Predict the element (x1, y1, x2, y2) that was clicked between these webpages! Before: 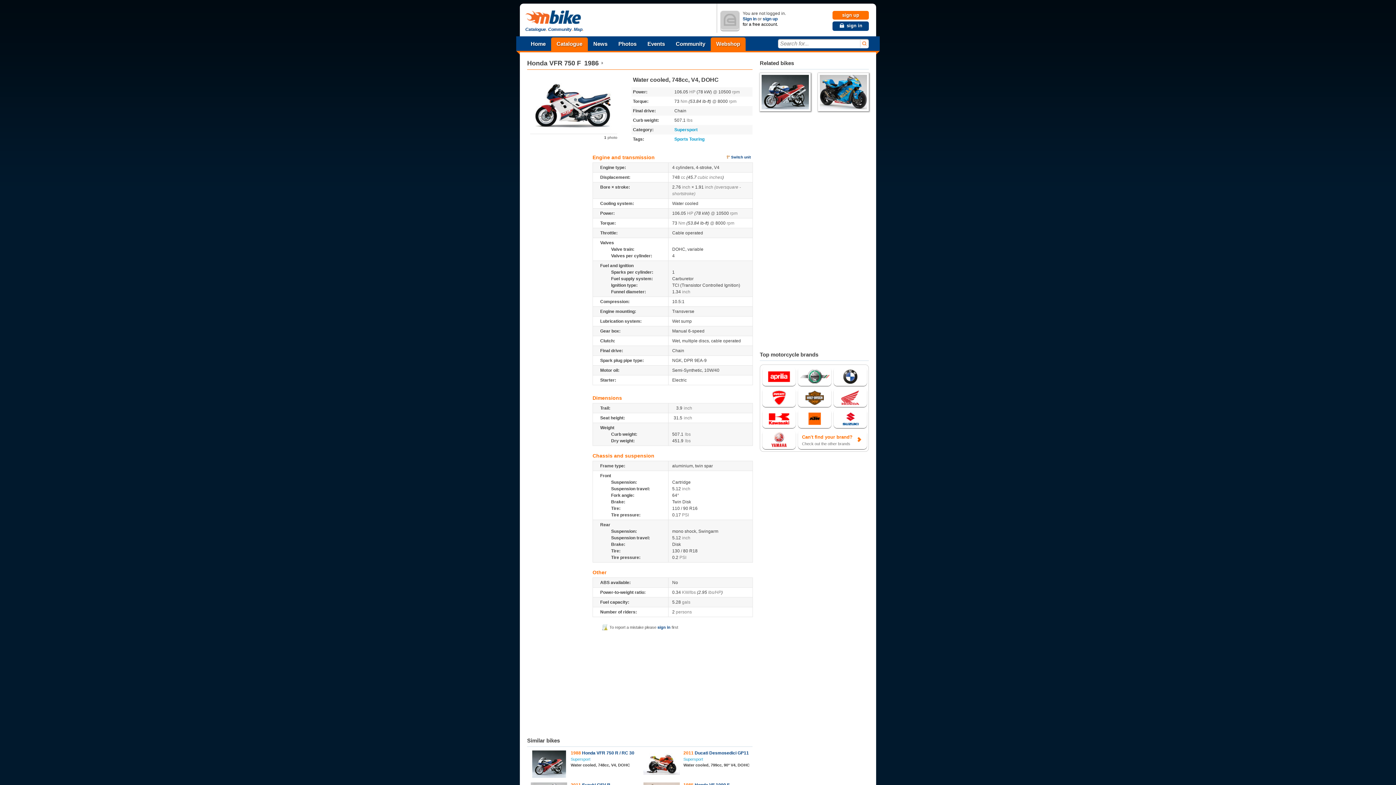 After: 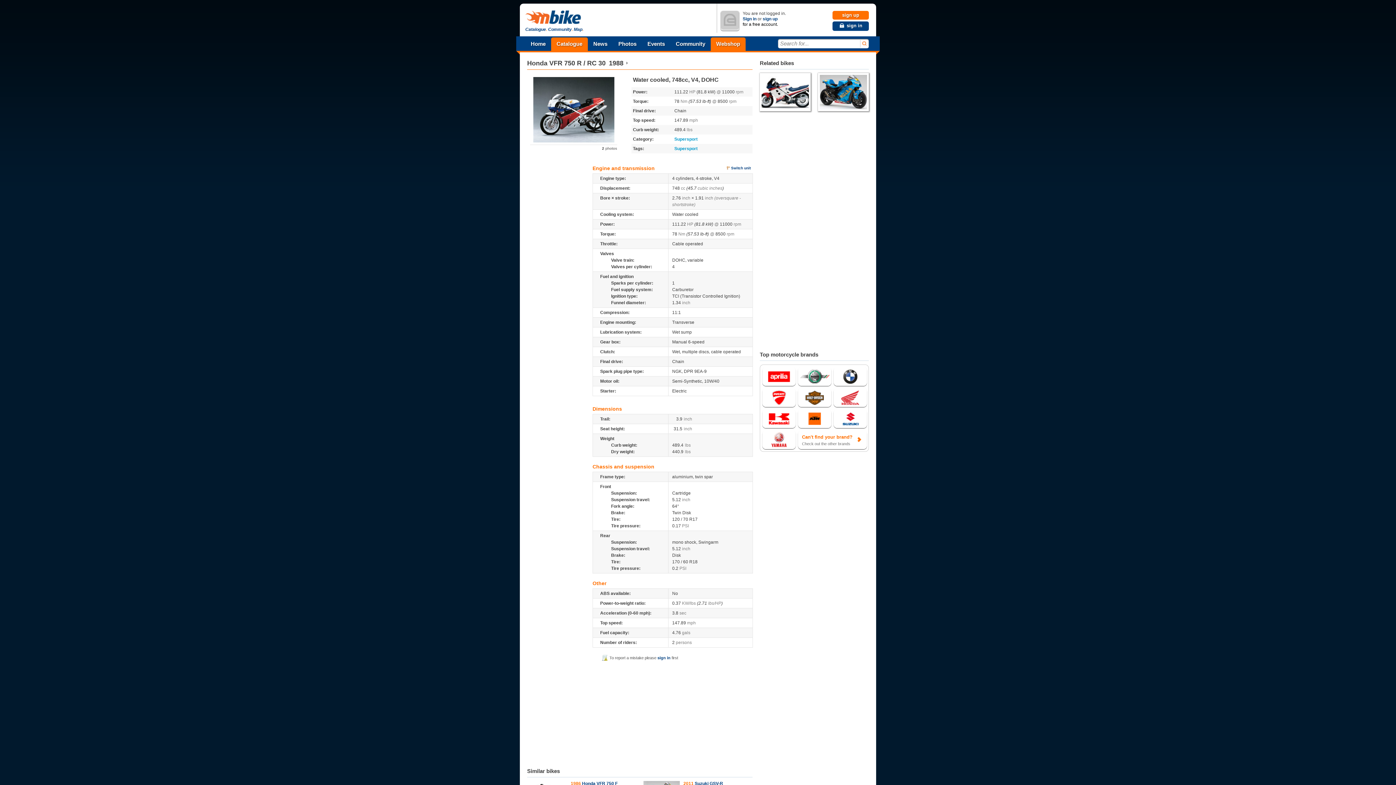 Action: bbox: (570, 750, 634, 756) label: 1988 Honda VFR 750 R / RC 30